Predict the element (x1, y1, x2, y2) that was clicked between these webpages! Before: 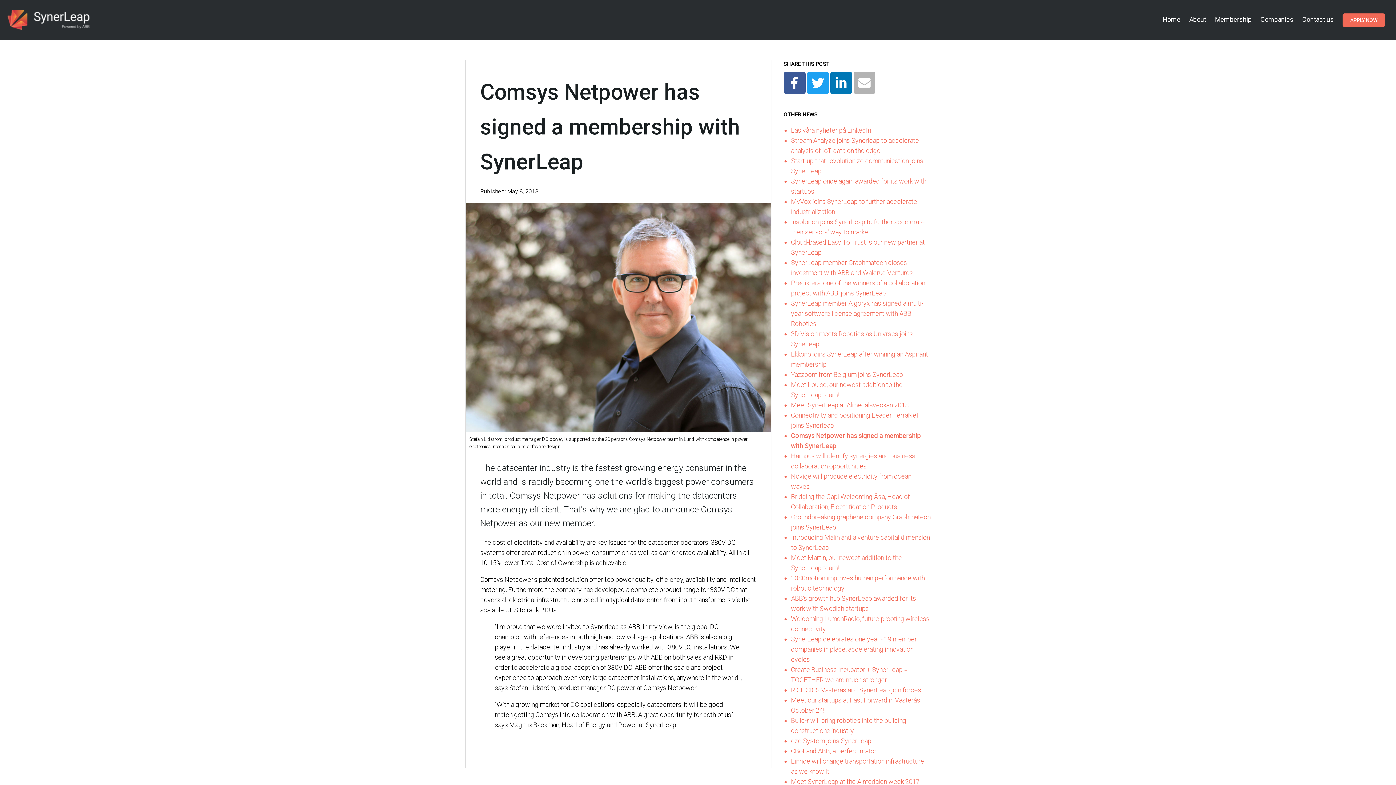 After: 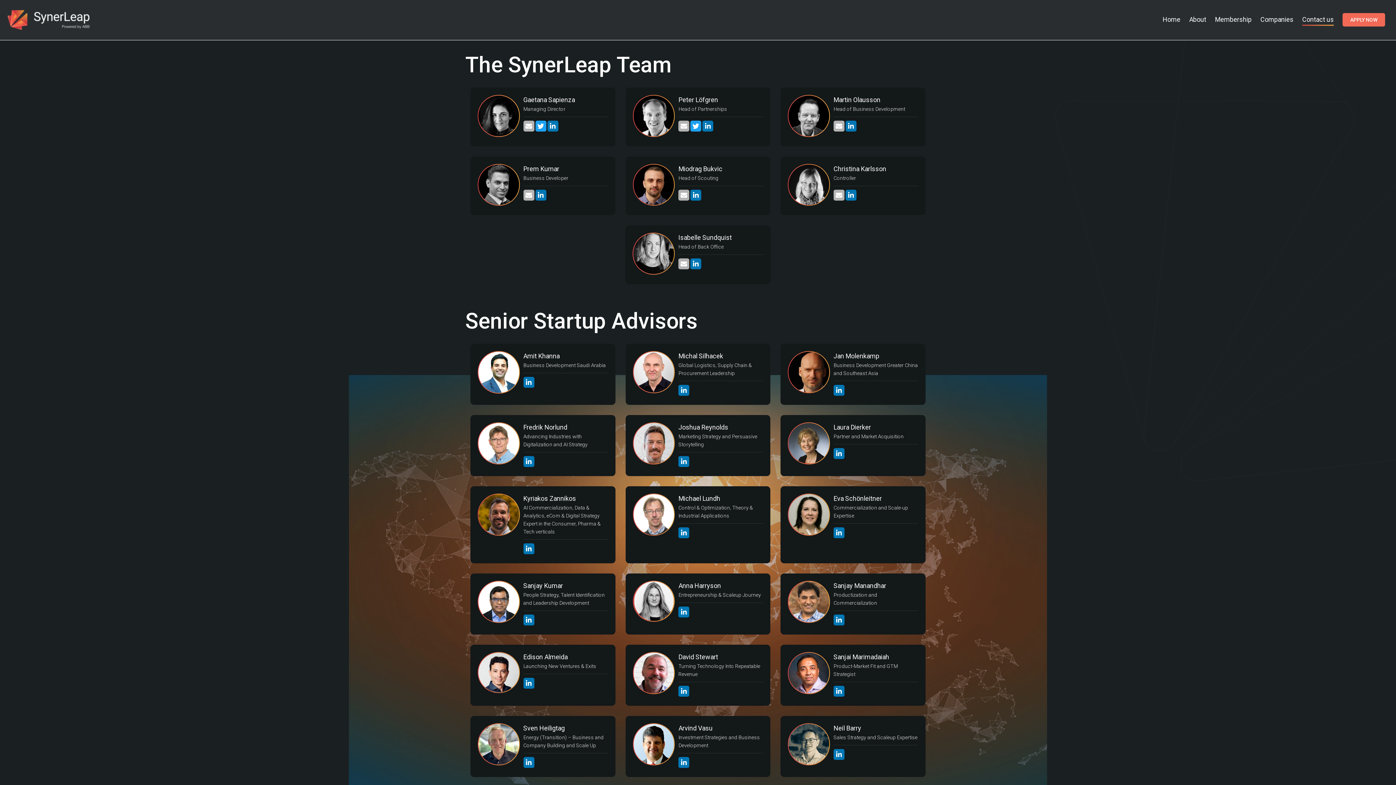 Action: label: Contact us bbox: (1302, 15, 1334, 23)